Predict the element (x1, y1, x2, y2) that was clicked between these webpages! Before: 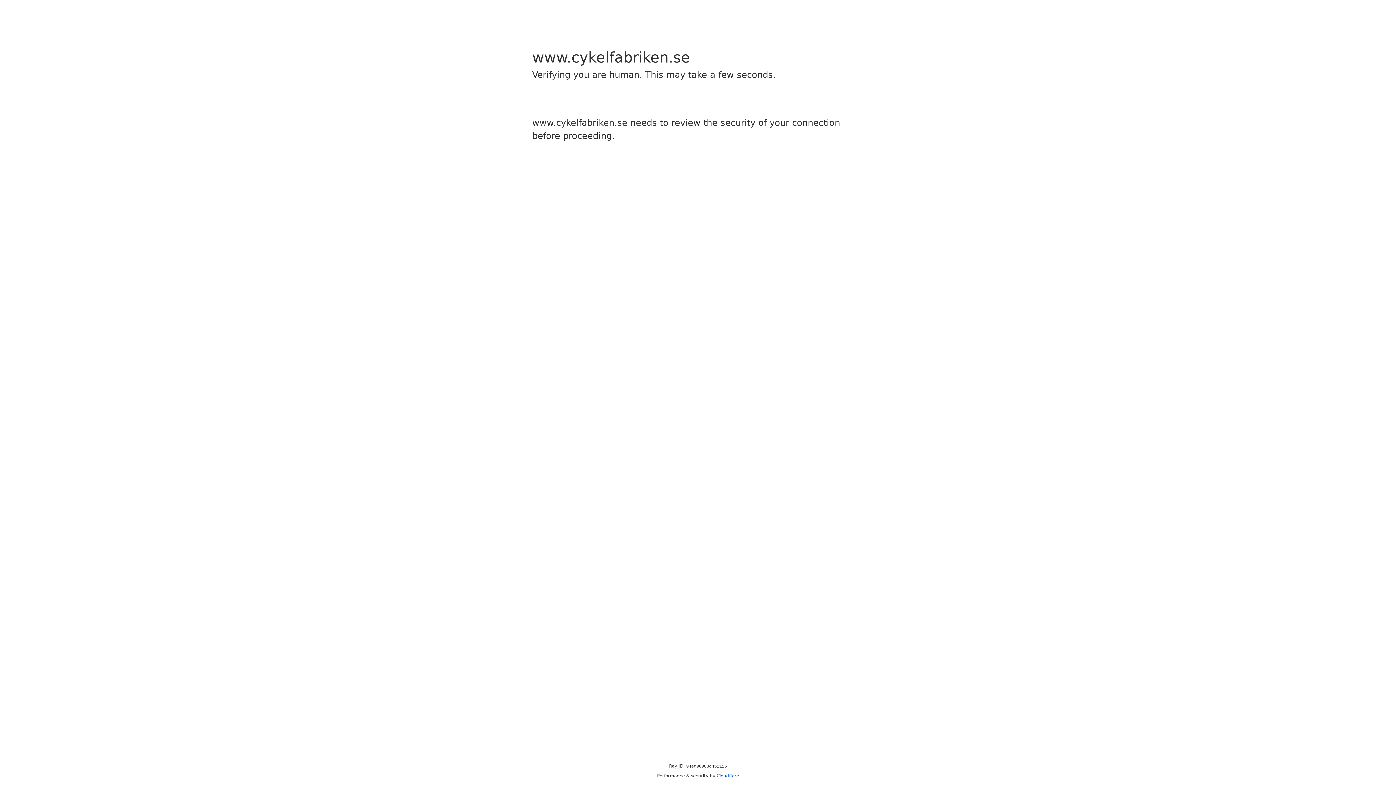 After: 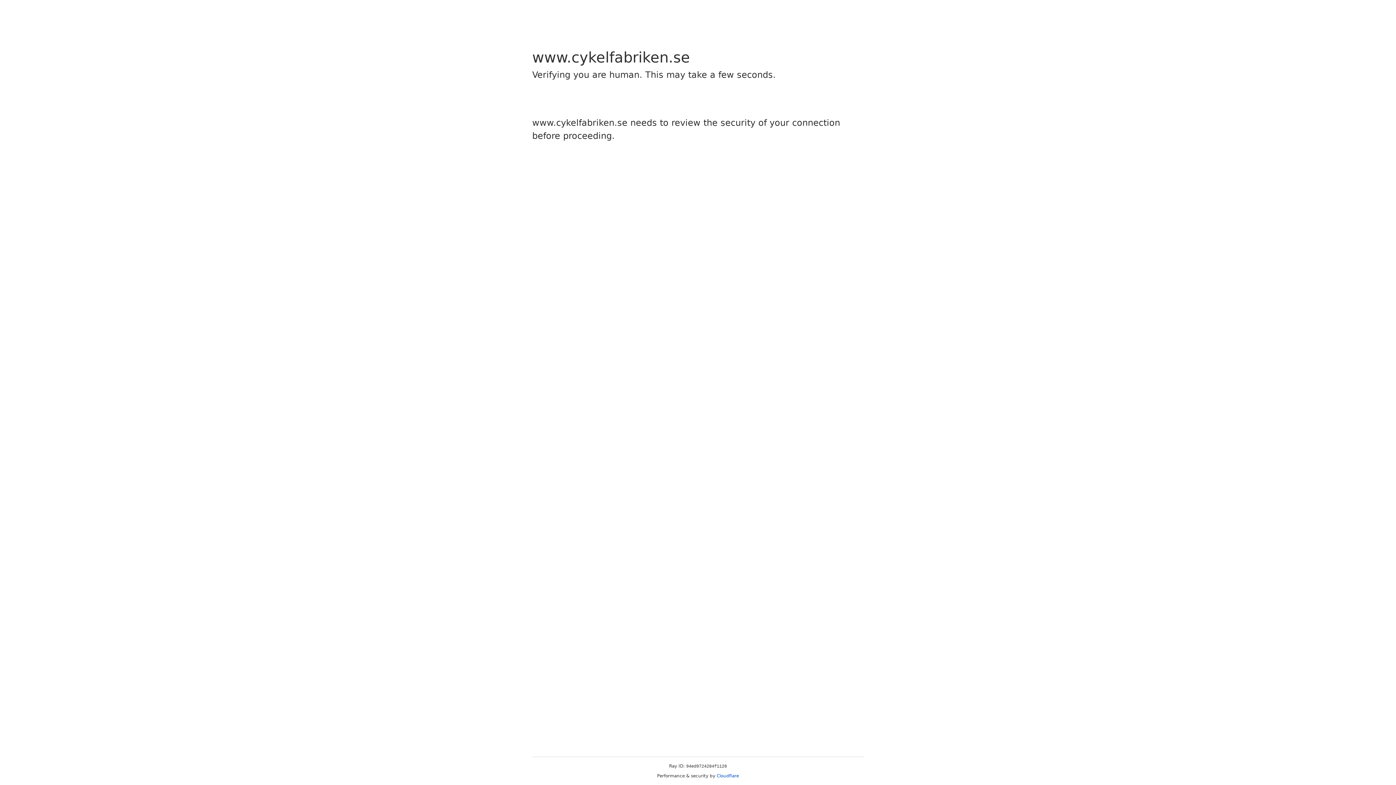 Action: bbox: (716, 773, 739, 778) label: Cloudflare